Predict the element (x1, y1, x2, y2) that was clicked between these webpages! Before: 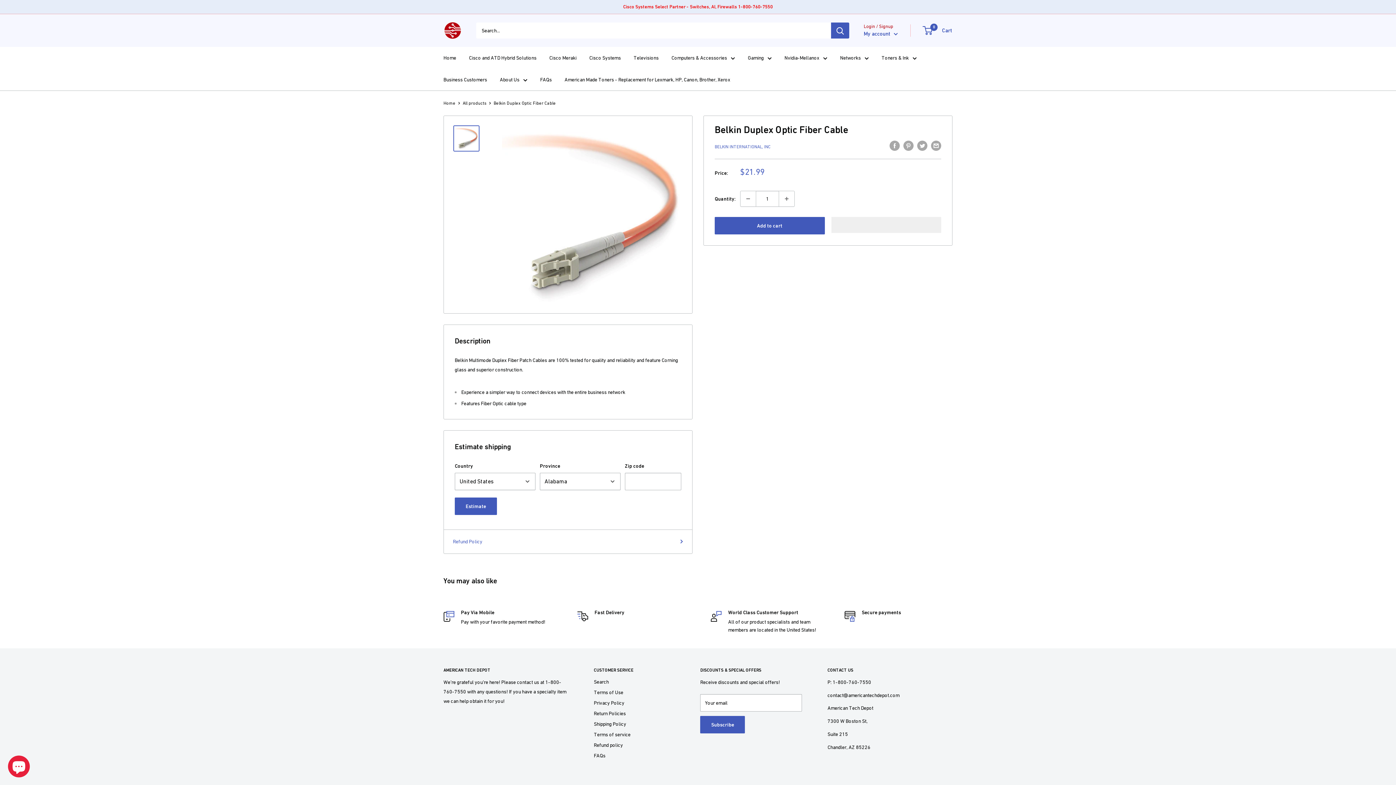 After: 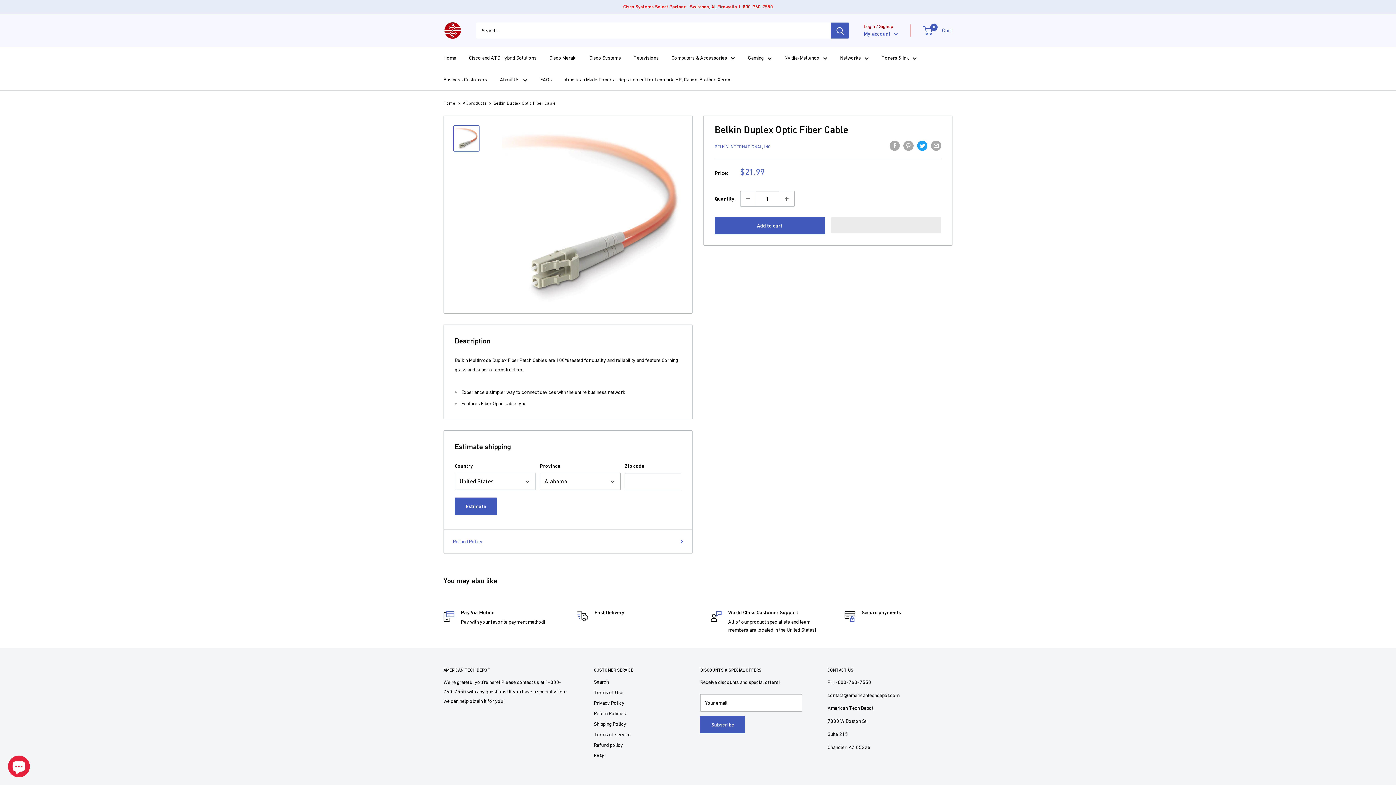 Action: bbox: (917, 140, 927, 150) label: Tweet on Twitter